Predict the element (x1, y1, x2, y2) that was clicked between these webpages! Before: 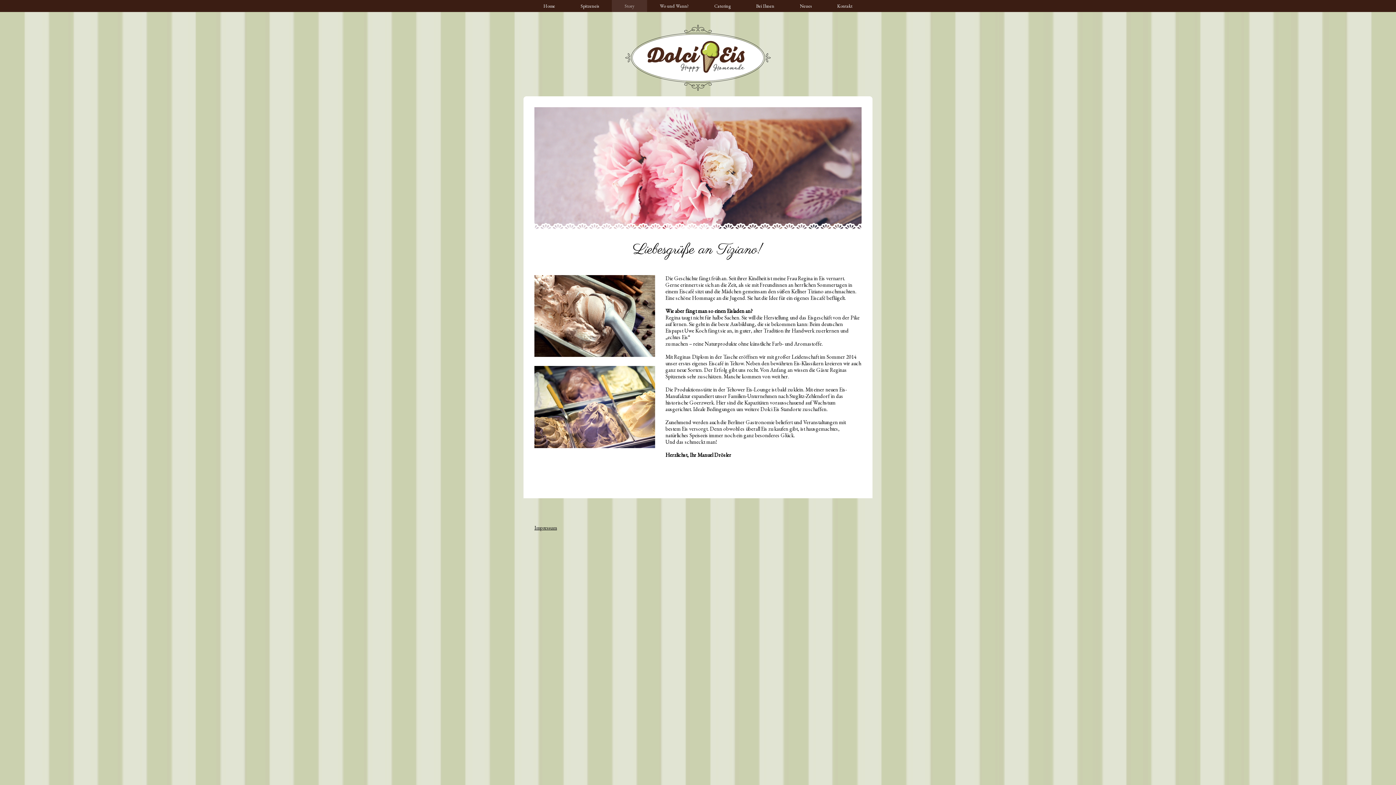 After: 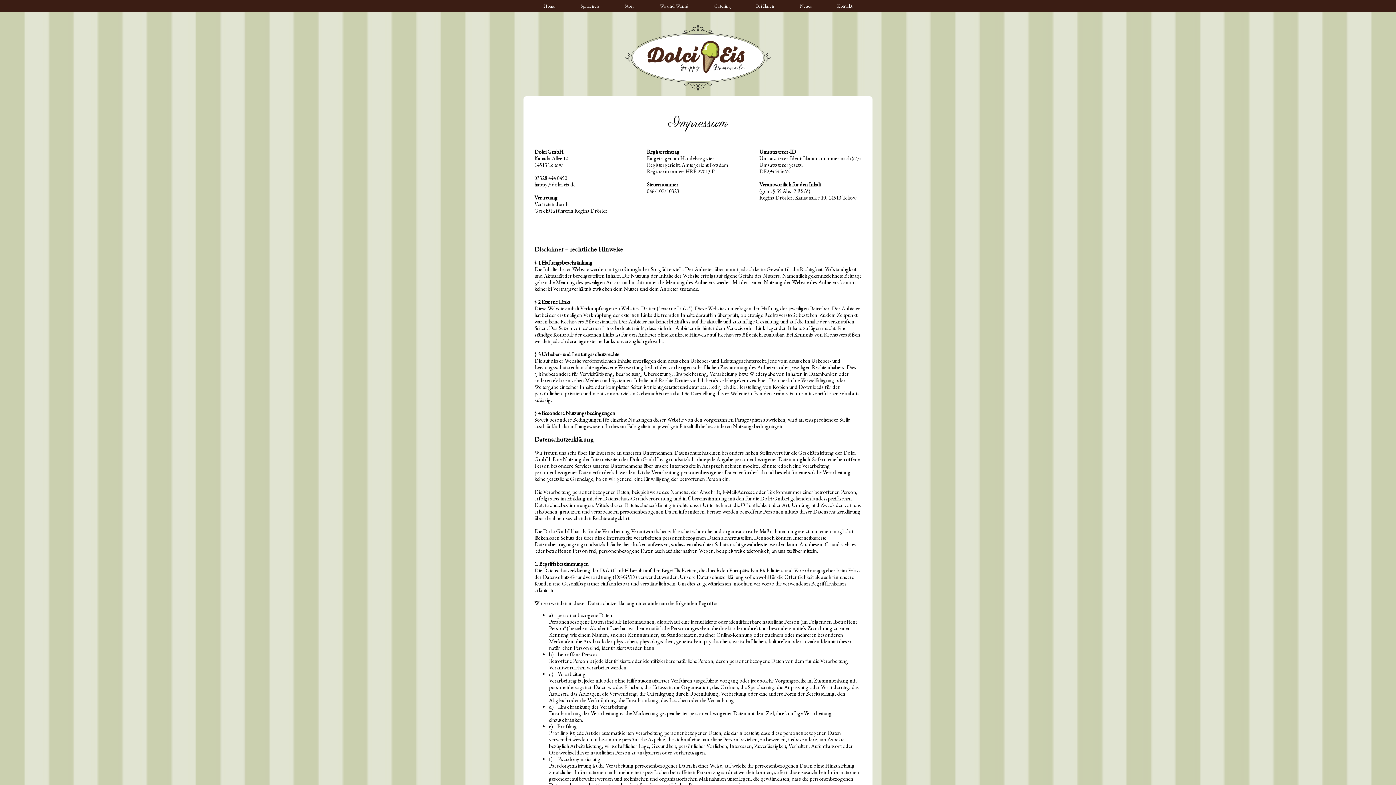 Action: label: Impressum bbox: (534, 524, 557, 531)